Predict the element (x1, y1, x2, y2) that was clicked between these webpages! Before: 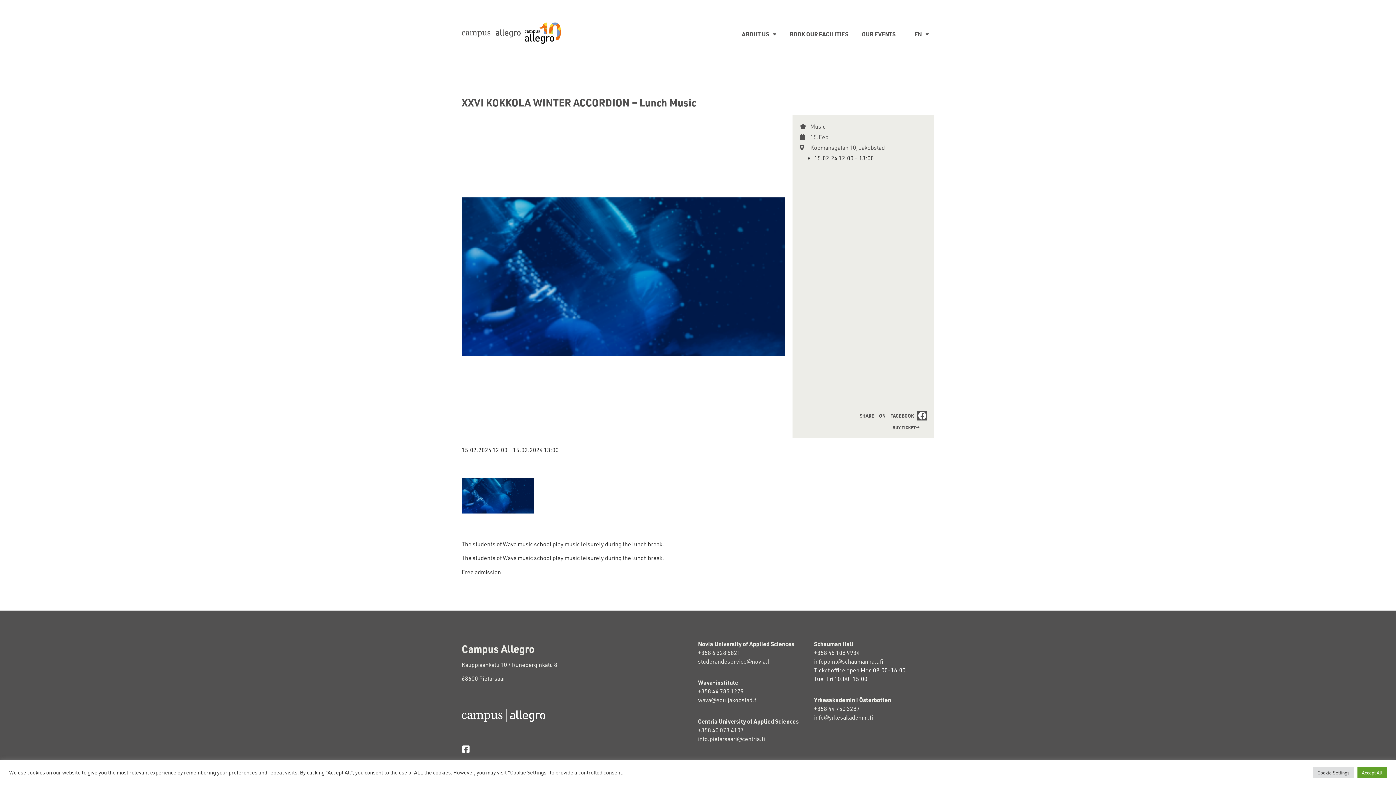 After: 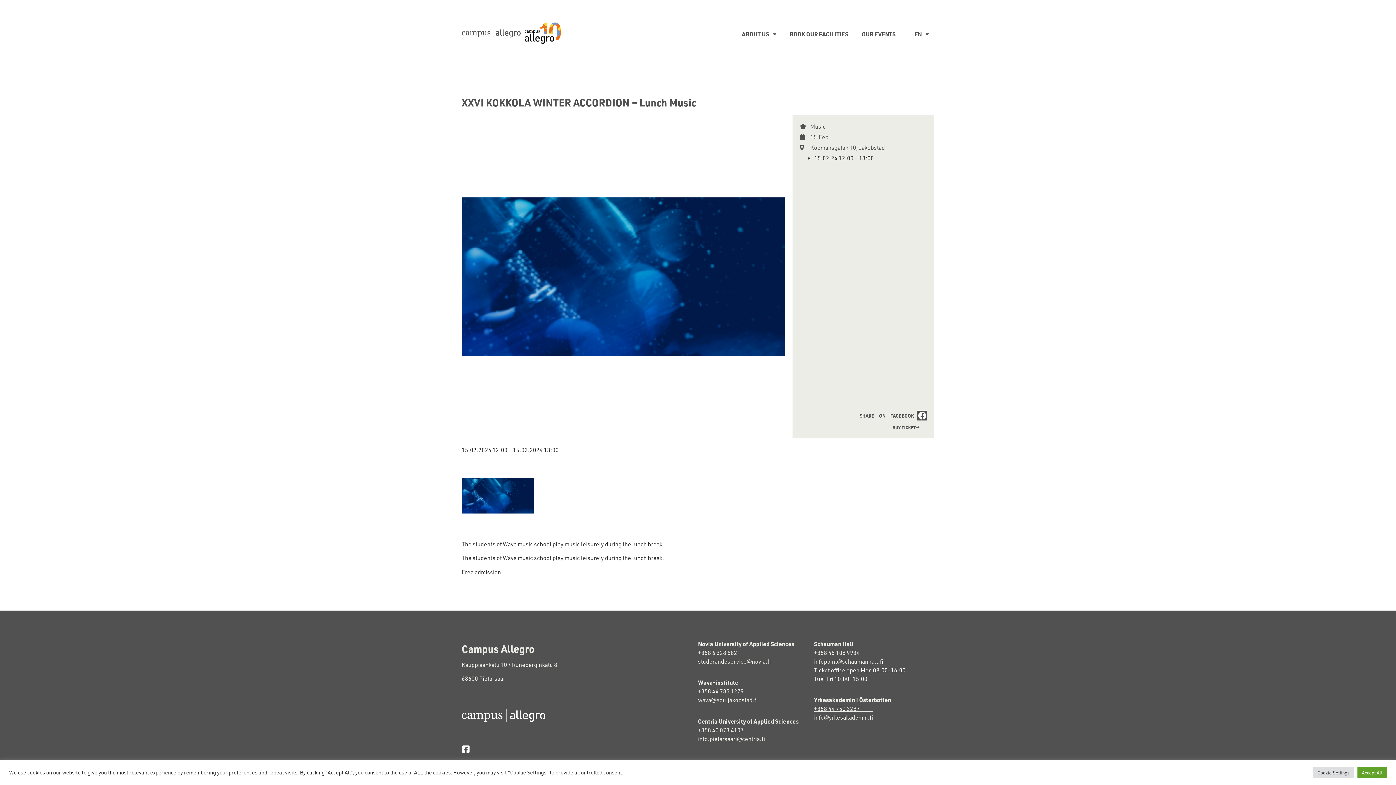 Action: bbox: (814, 705, 873, 712) label: +358 44 750 3287             